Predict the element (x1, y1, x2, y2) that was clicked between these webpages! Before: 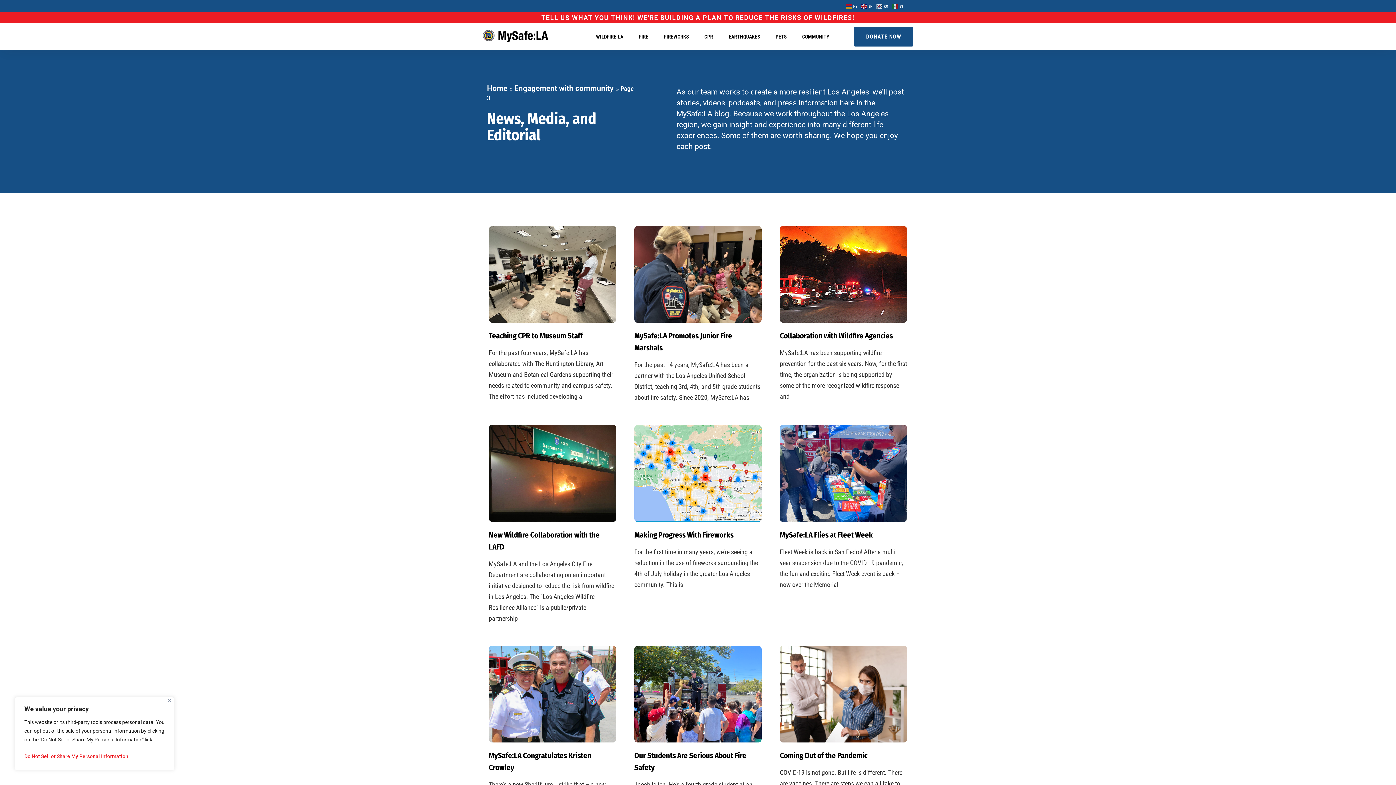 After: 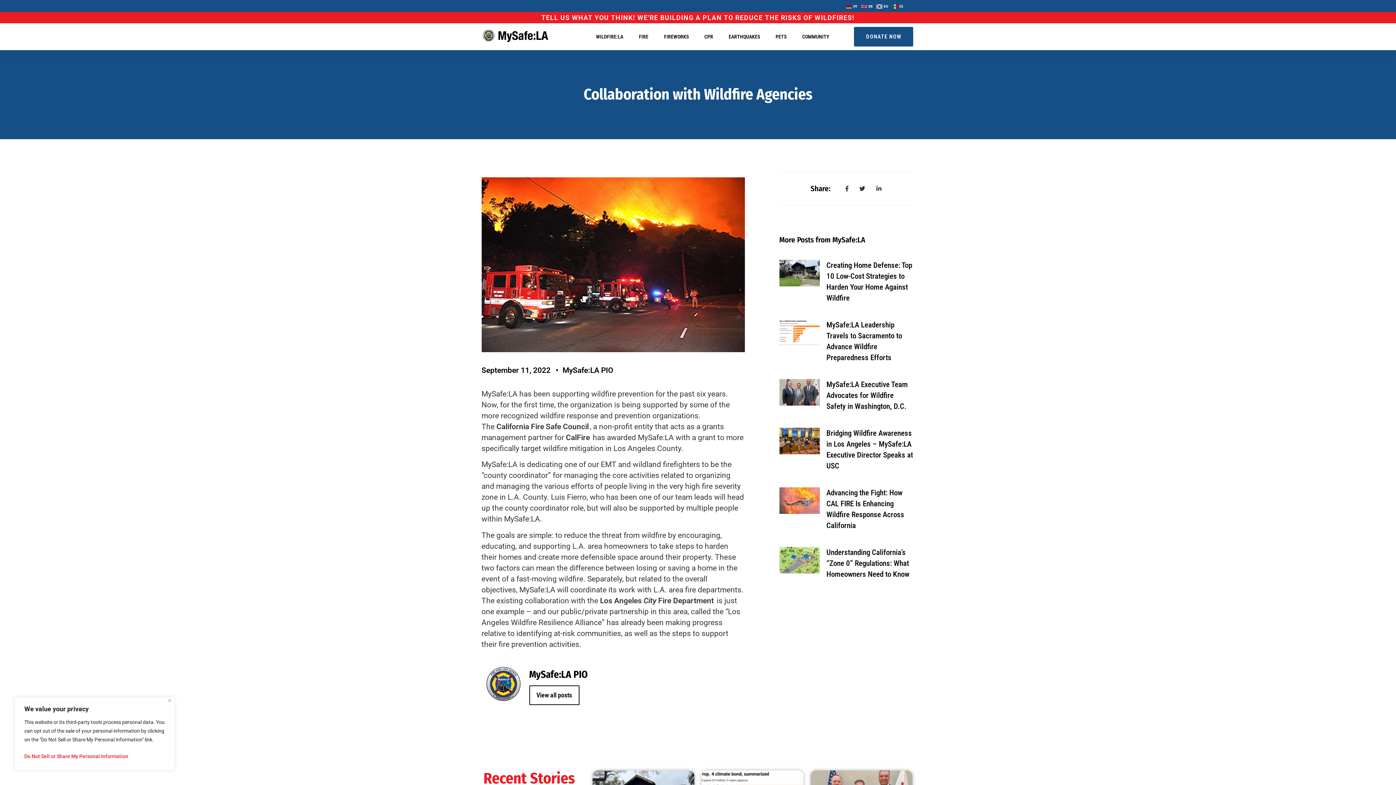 Action: label: Collaboration with Wildfire Agencies bbox: (780, 331, 893, 340)